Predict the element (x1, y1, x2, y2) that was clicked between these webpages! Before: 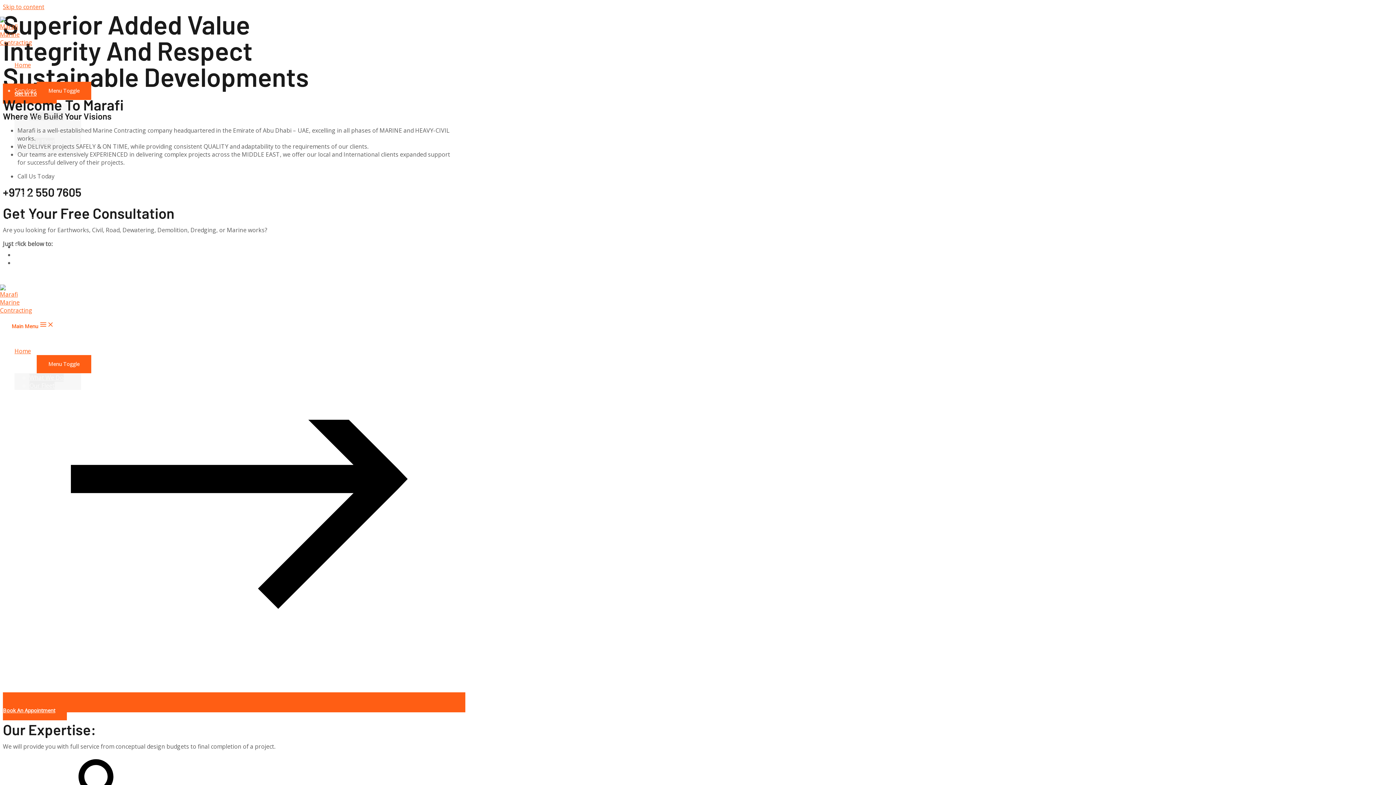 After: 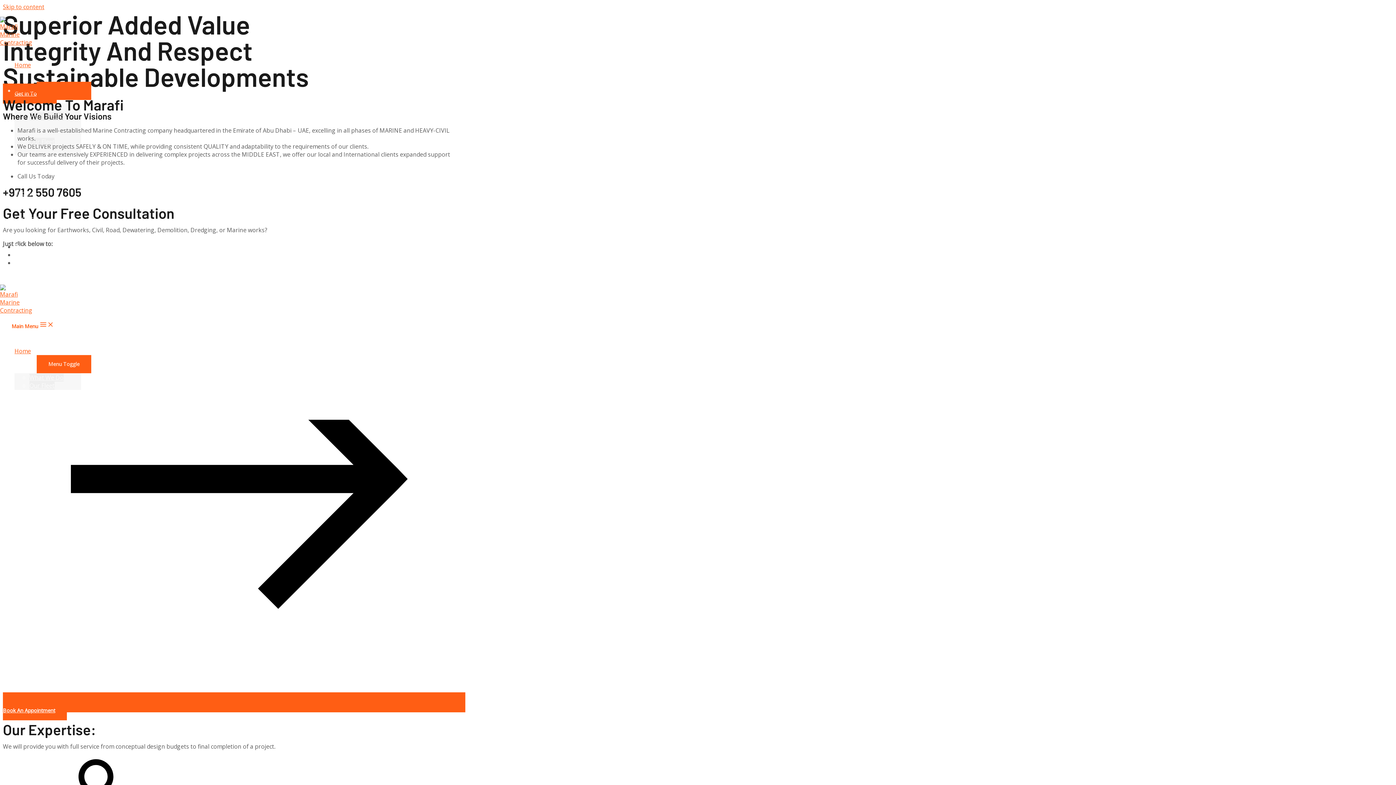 Action: bbox: (14, 86, 36, 94) label: Services